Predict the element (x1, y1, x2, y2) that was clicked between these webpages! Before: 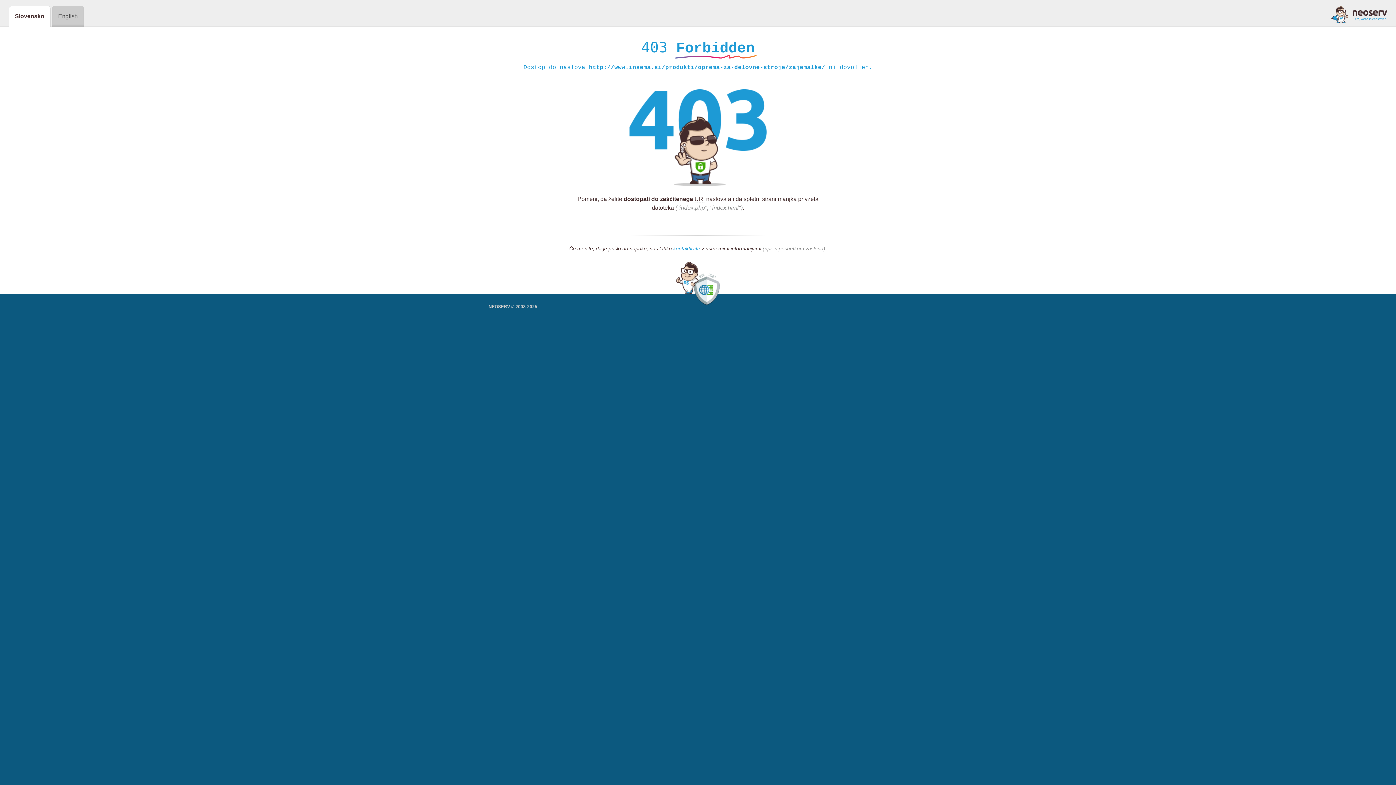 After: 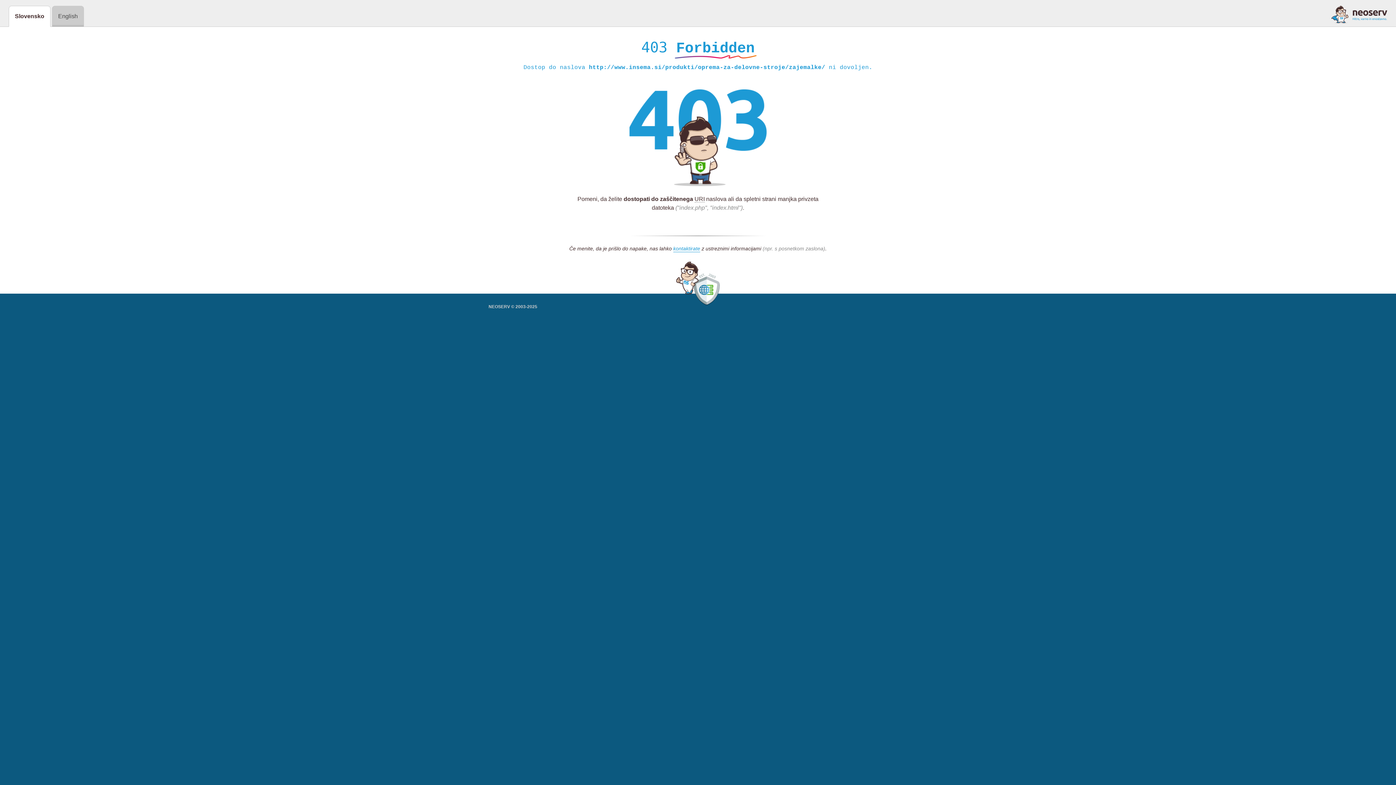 Action: bbox: (1331, 5, 1387, 23)